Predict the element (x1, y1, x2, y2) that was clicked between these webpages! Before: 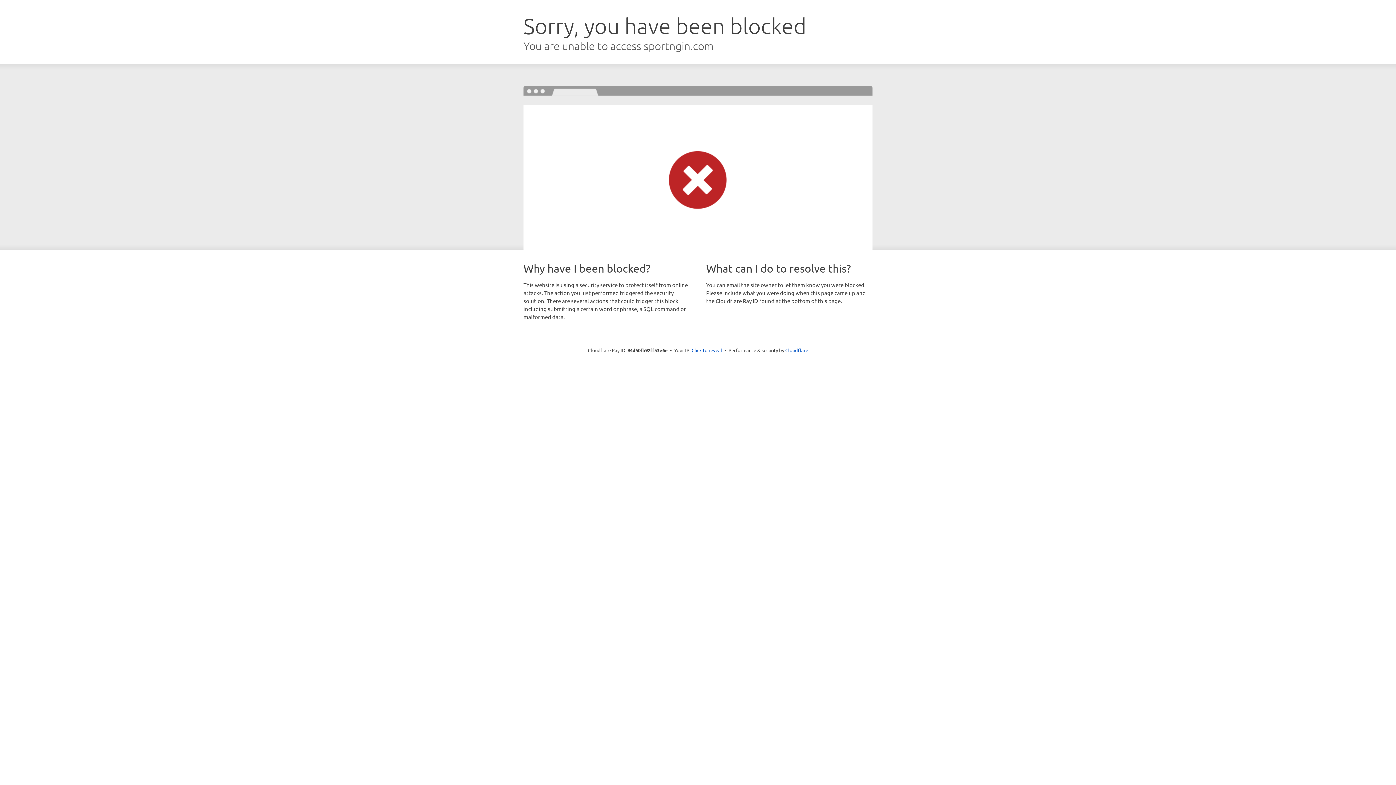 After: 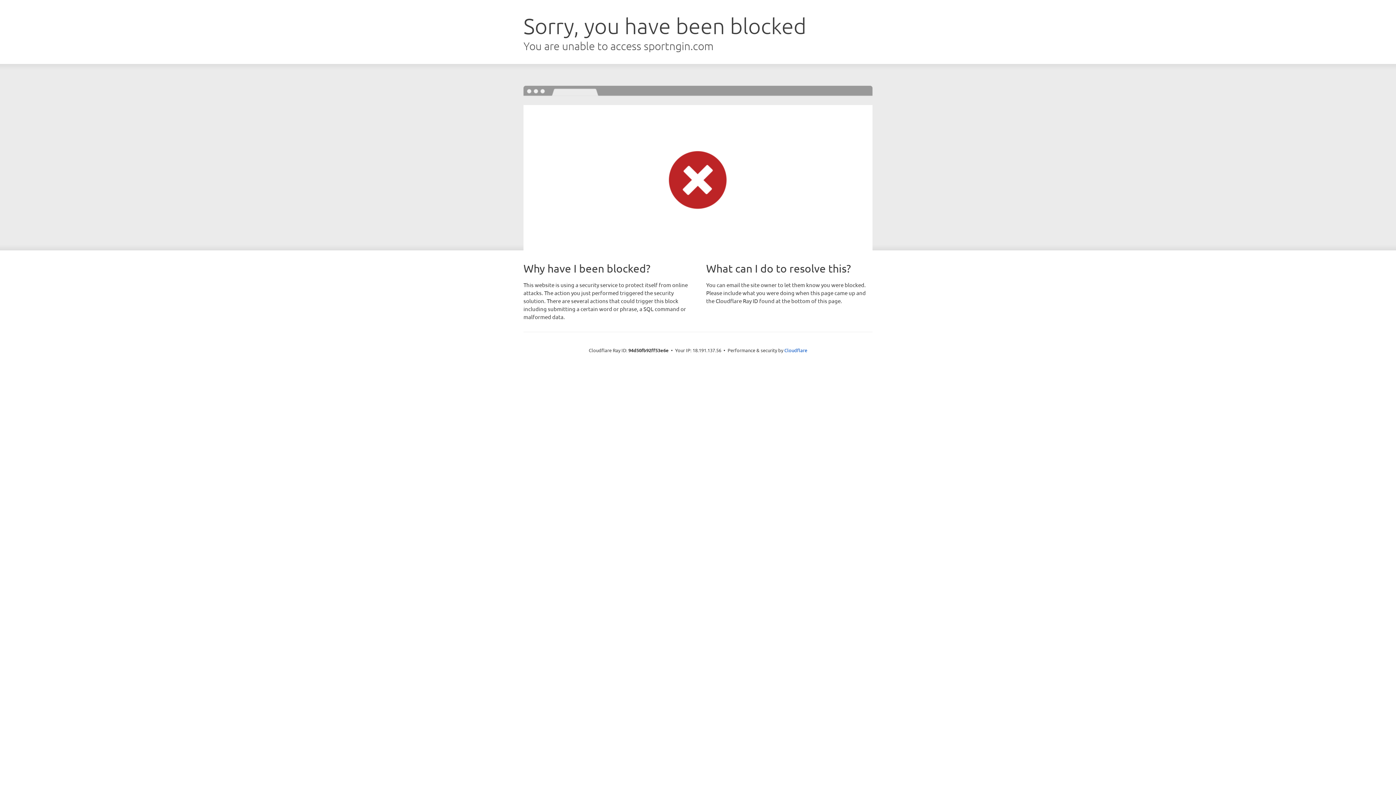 Action: bbox: (691, 346, 722, 353) label: Click to reveal